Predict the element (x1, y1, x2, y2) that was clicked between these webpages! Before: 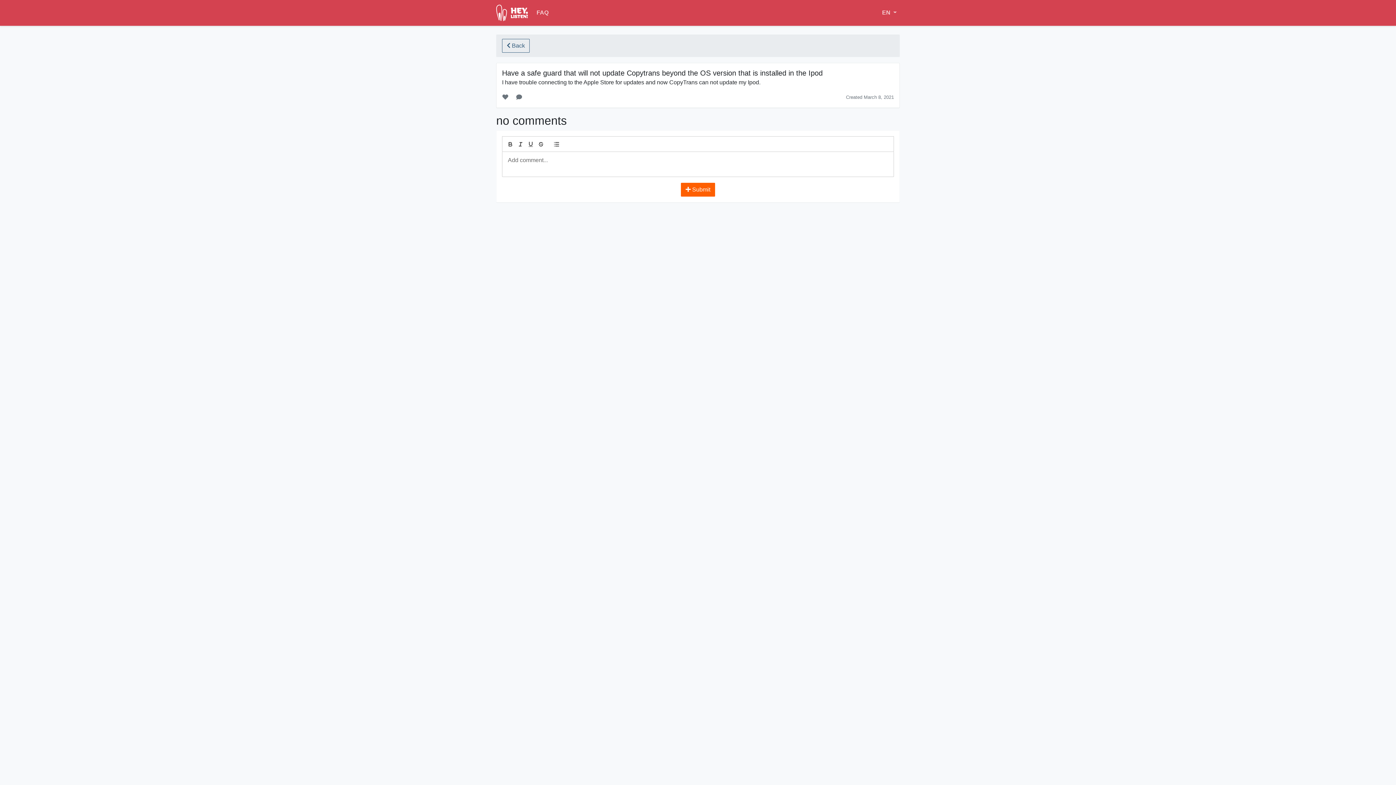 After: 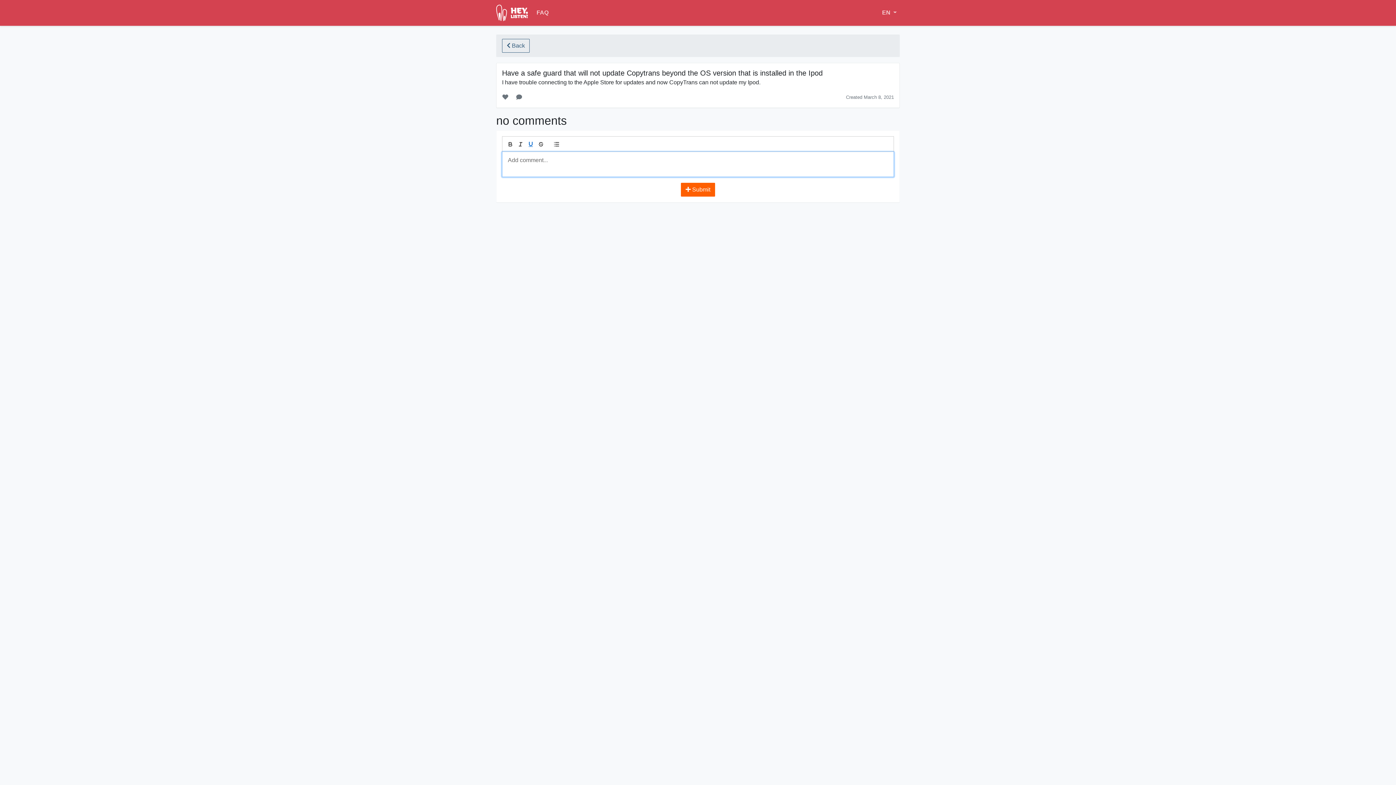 Action: bbox: (525, 139, 536, 148)